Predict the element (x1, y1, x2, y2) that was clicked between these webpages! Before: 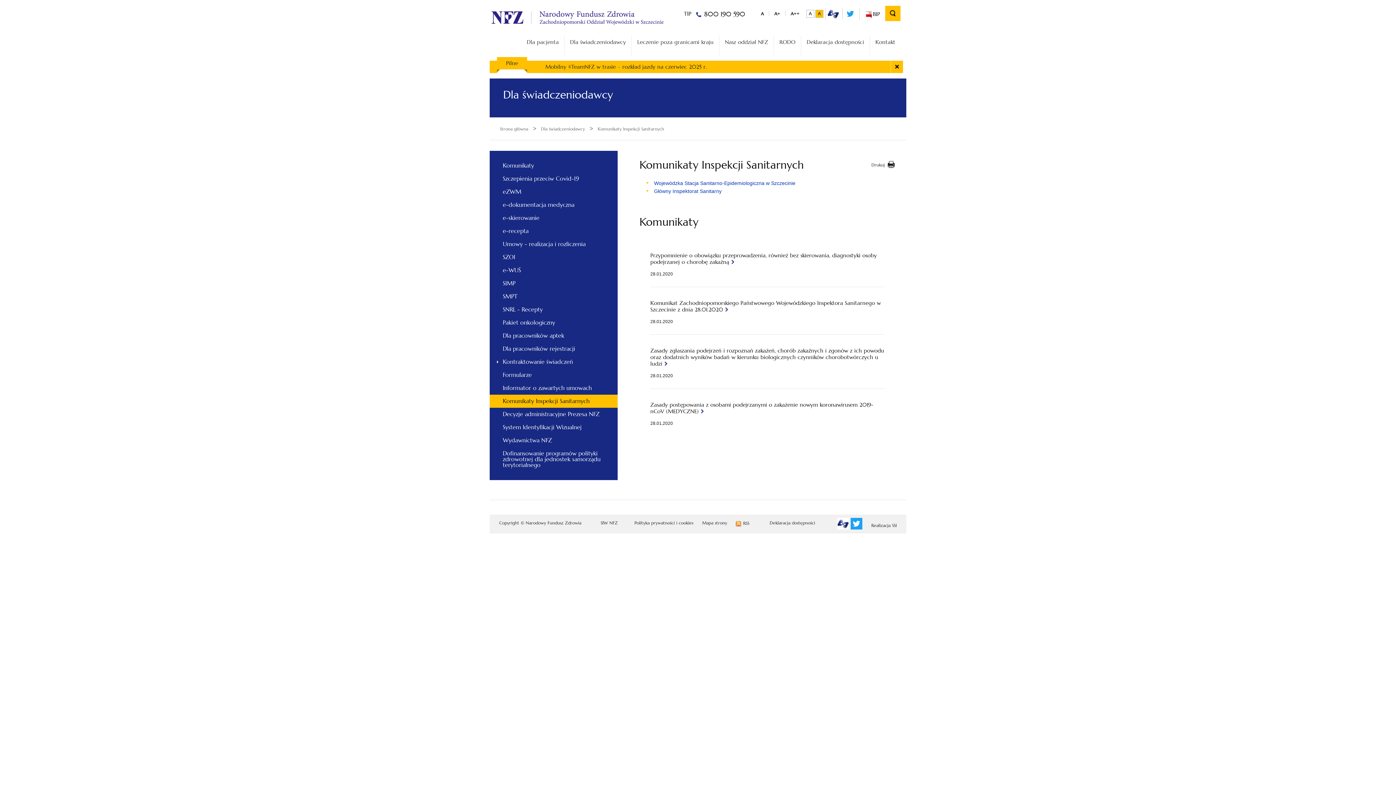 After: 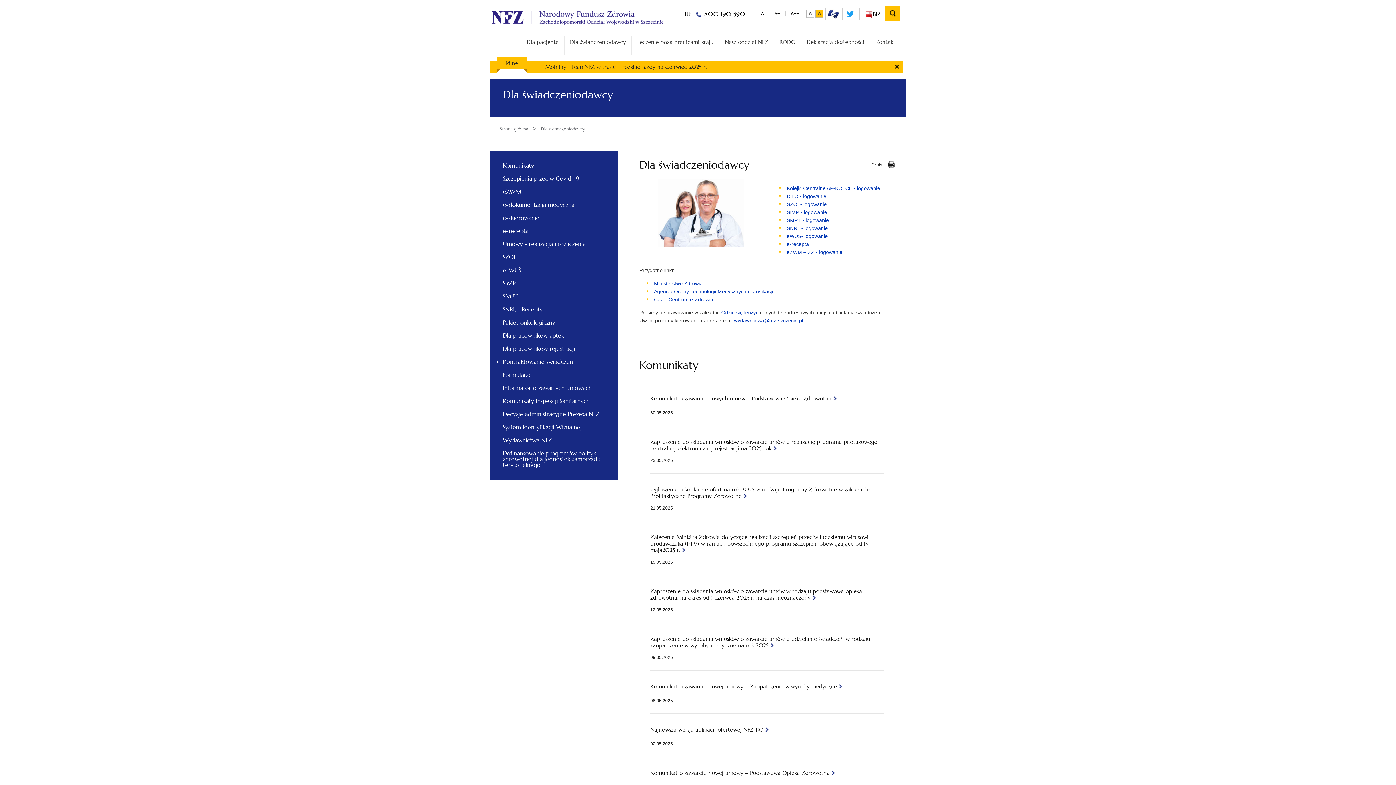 Action: label: Dla świadczeniodawcy bbox: (564, 36, 631, 55)